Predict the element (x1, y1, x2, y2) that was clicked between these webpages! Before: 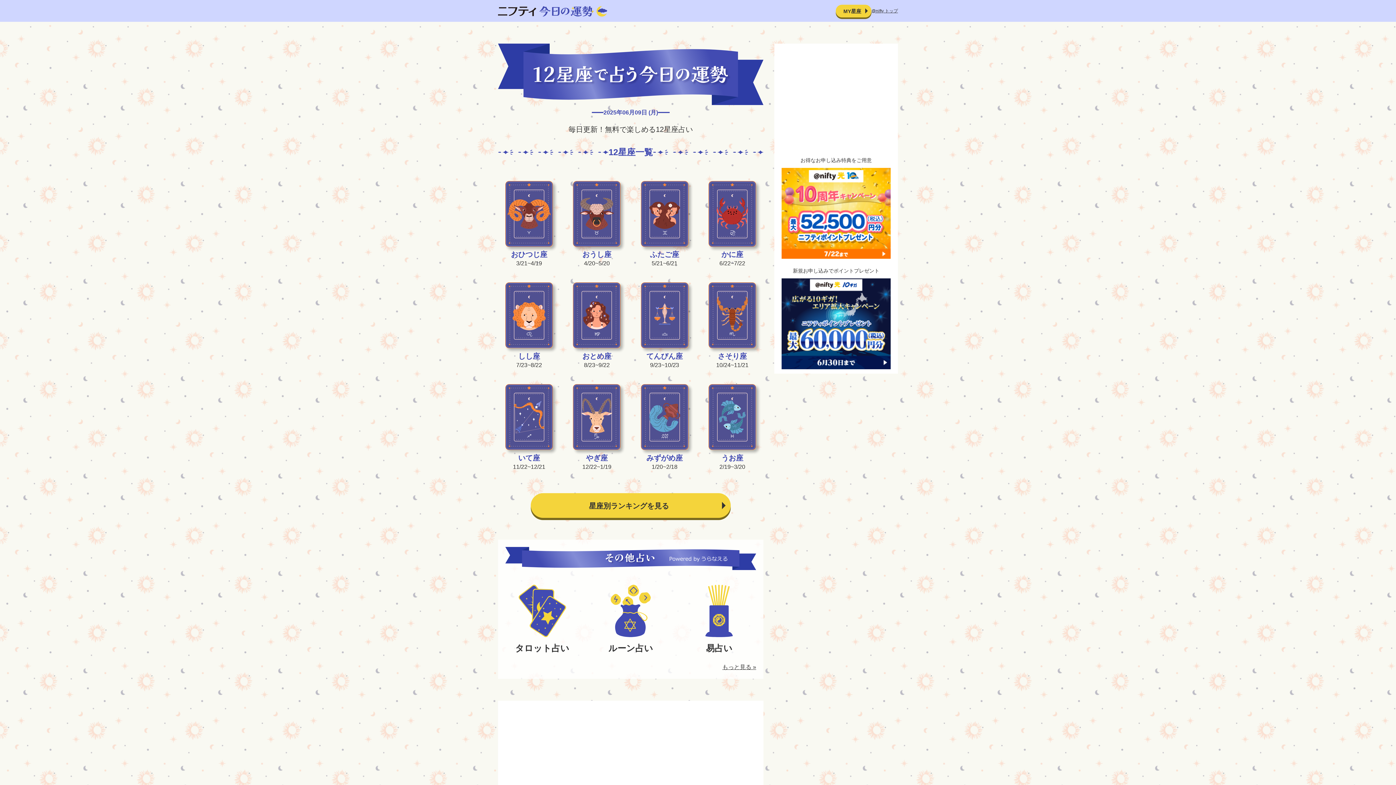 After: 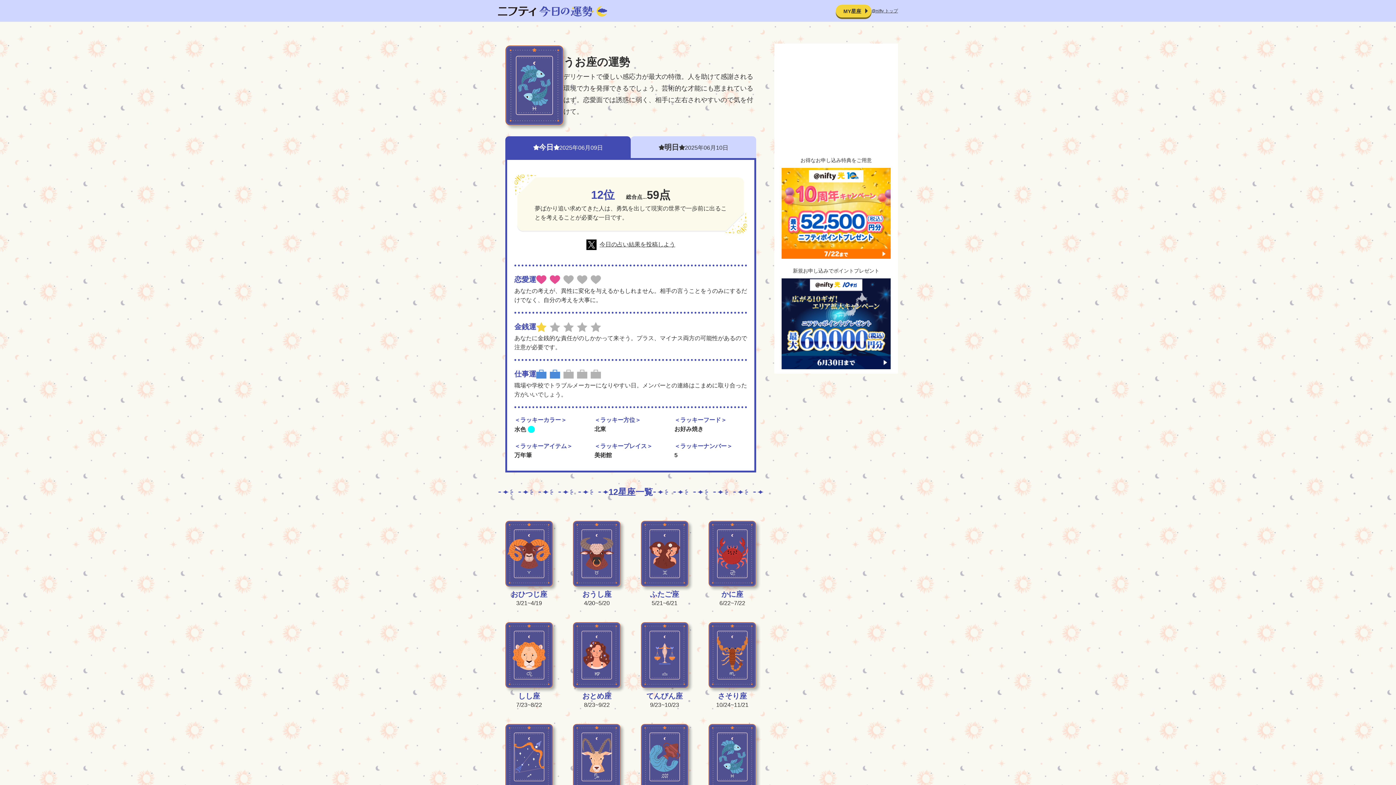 Action: label: うお座

2/19~3/20 bbox: (708, 384, 756, 471)